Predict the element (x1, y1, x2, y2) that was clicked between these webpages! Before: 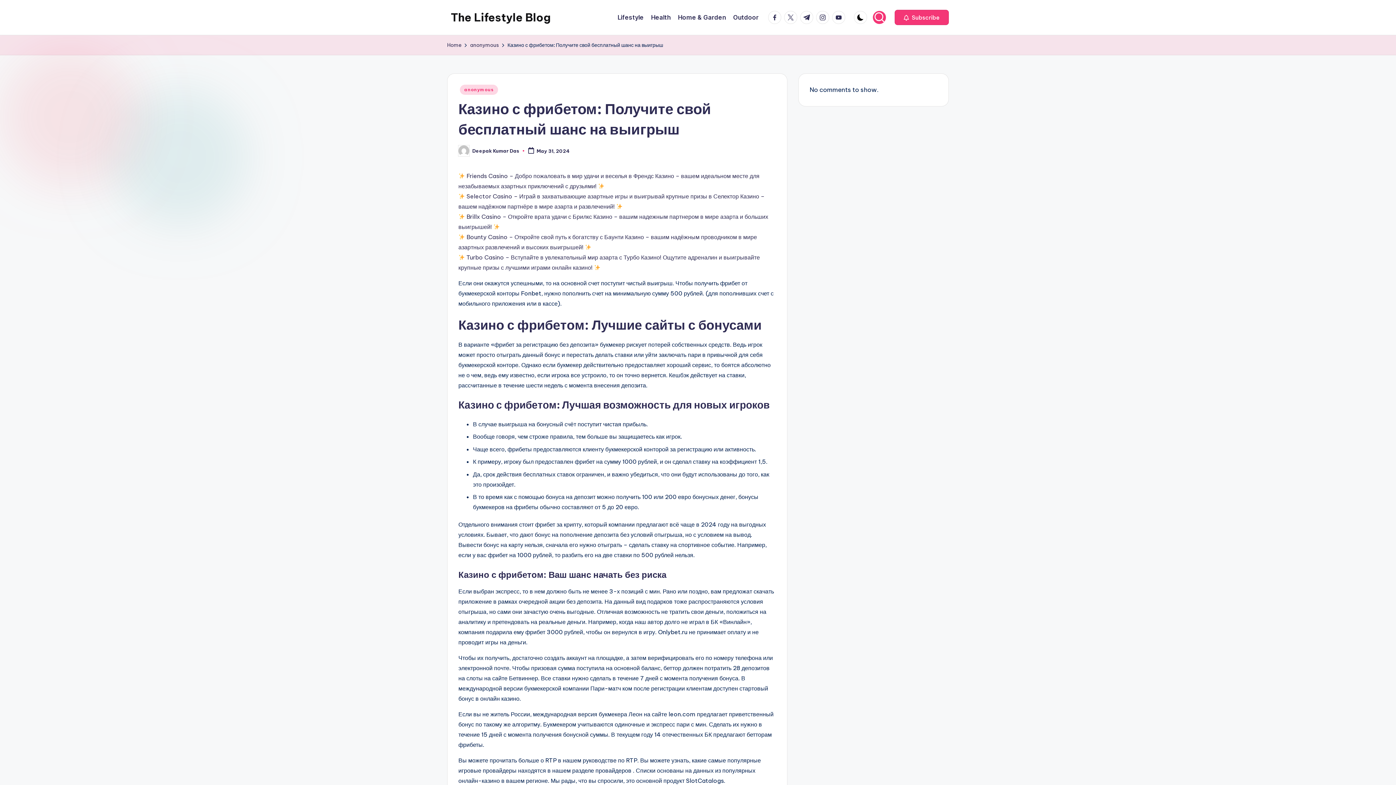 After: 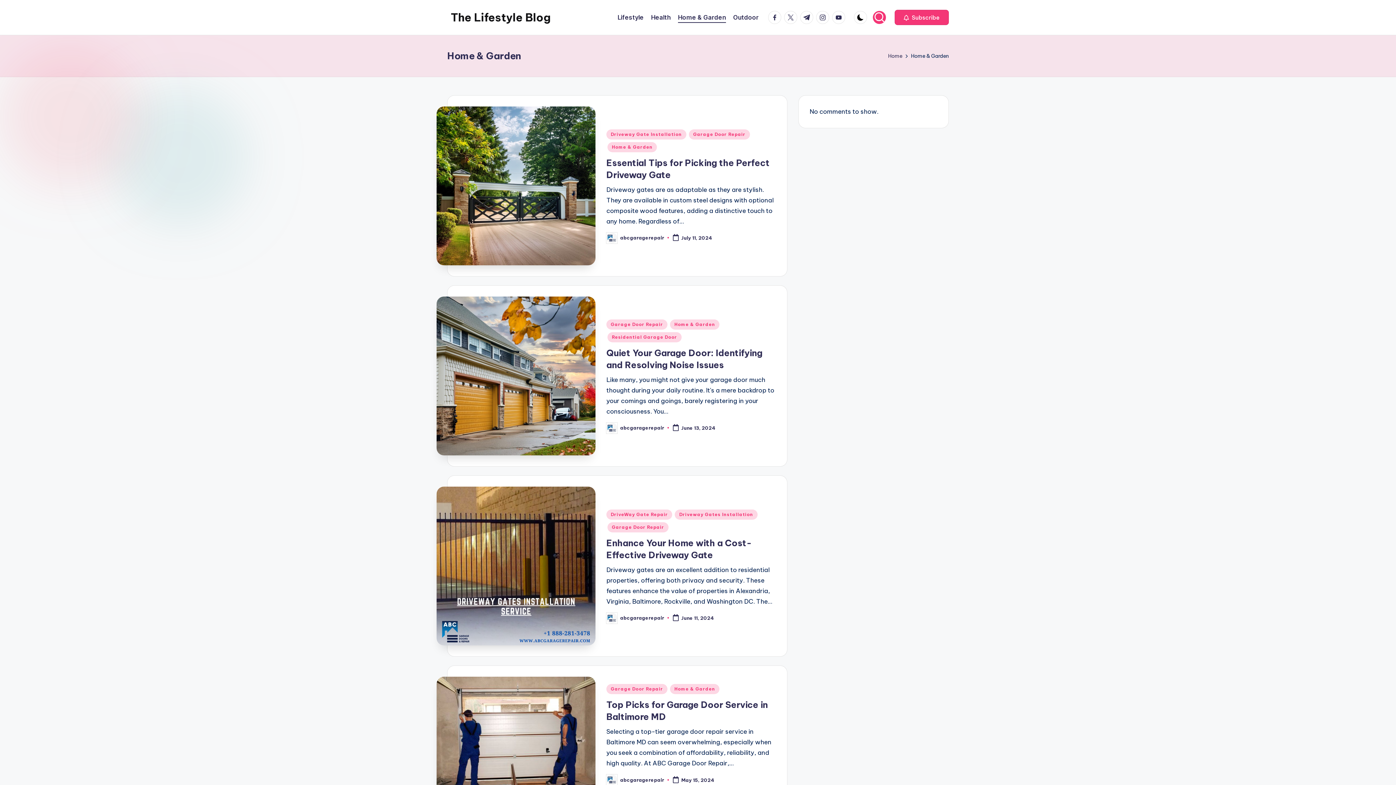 Action: bbox: (678, 12, 726, 22) label: Home & Garden